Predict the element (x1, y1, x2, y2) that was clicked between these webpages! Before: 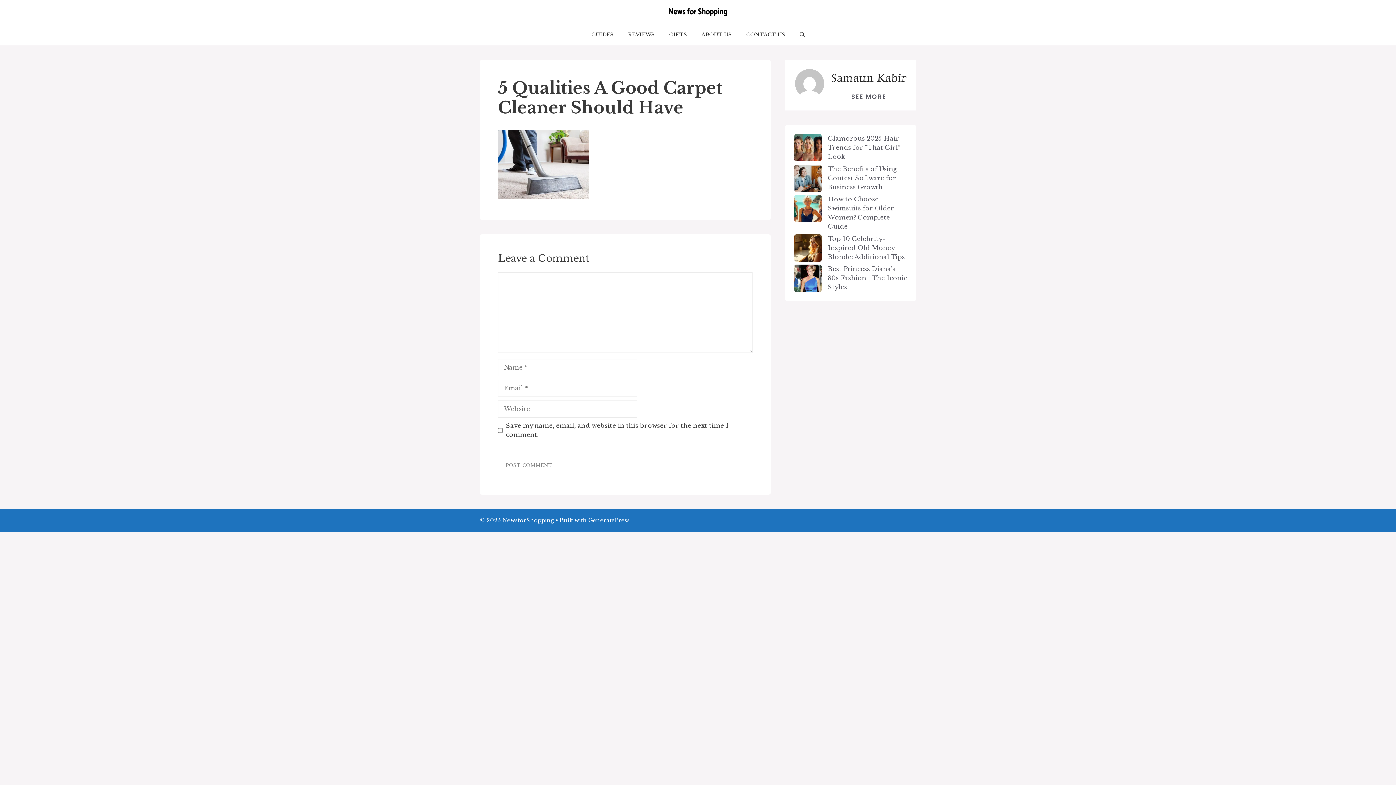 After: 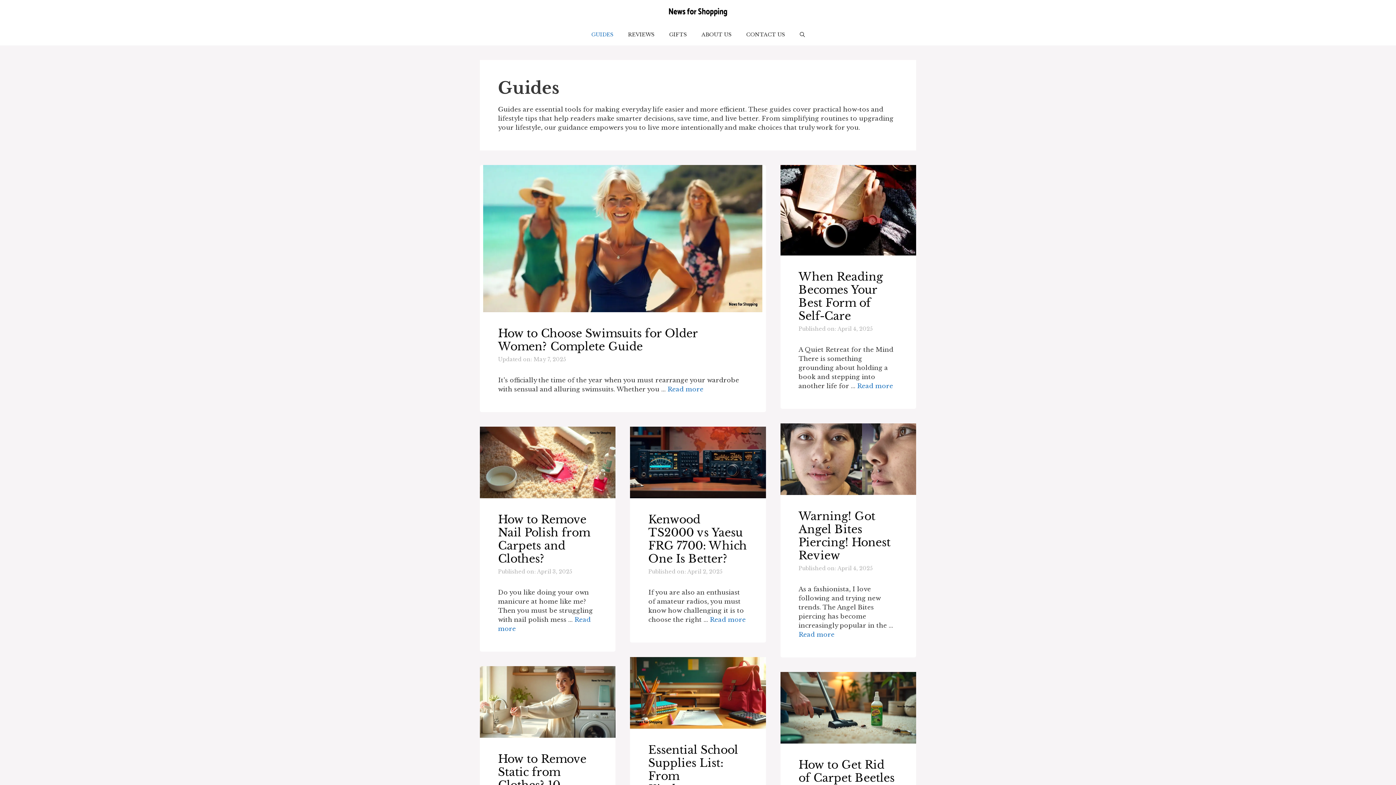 Action: label: GUIDES bbox: (584, 23, 620, 45)